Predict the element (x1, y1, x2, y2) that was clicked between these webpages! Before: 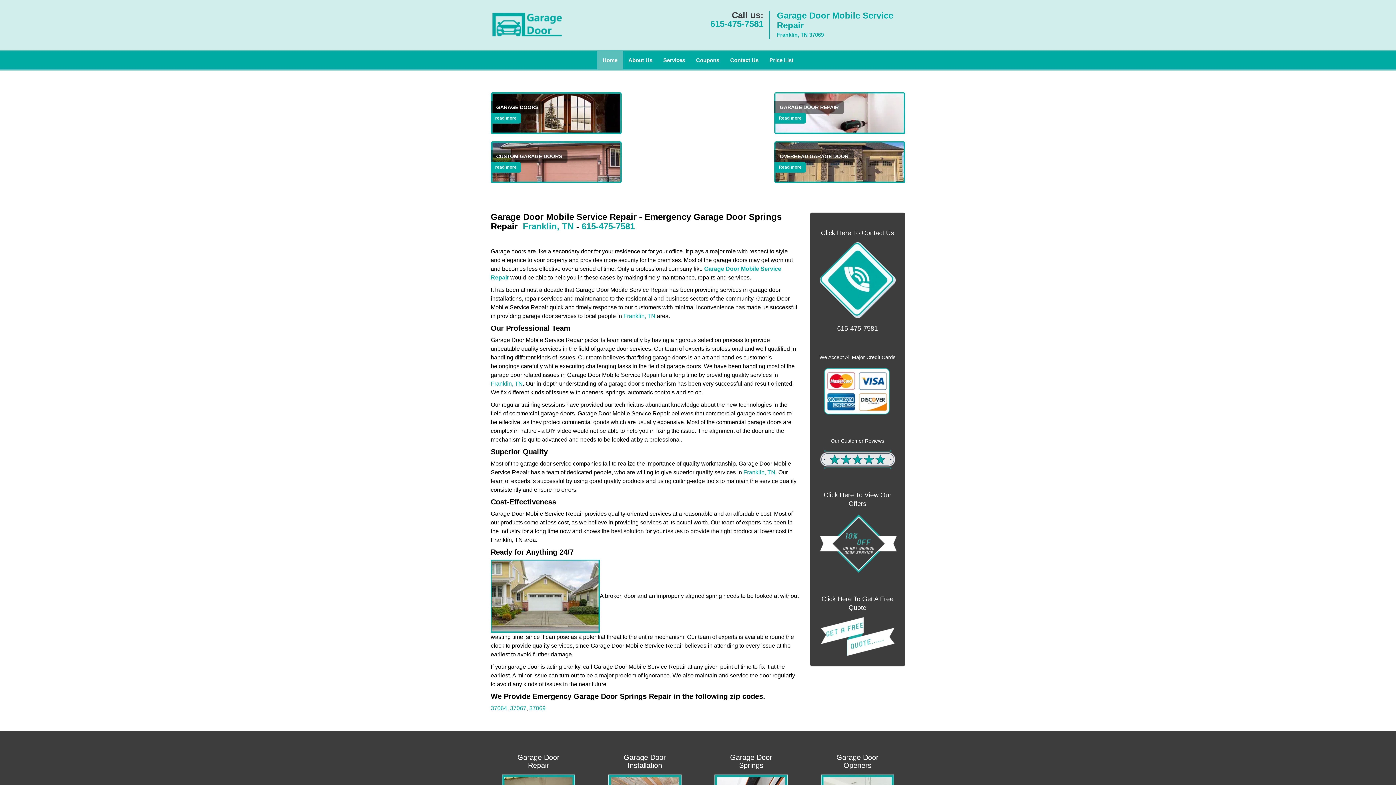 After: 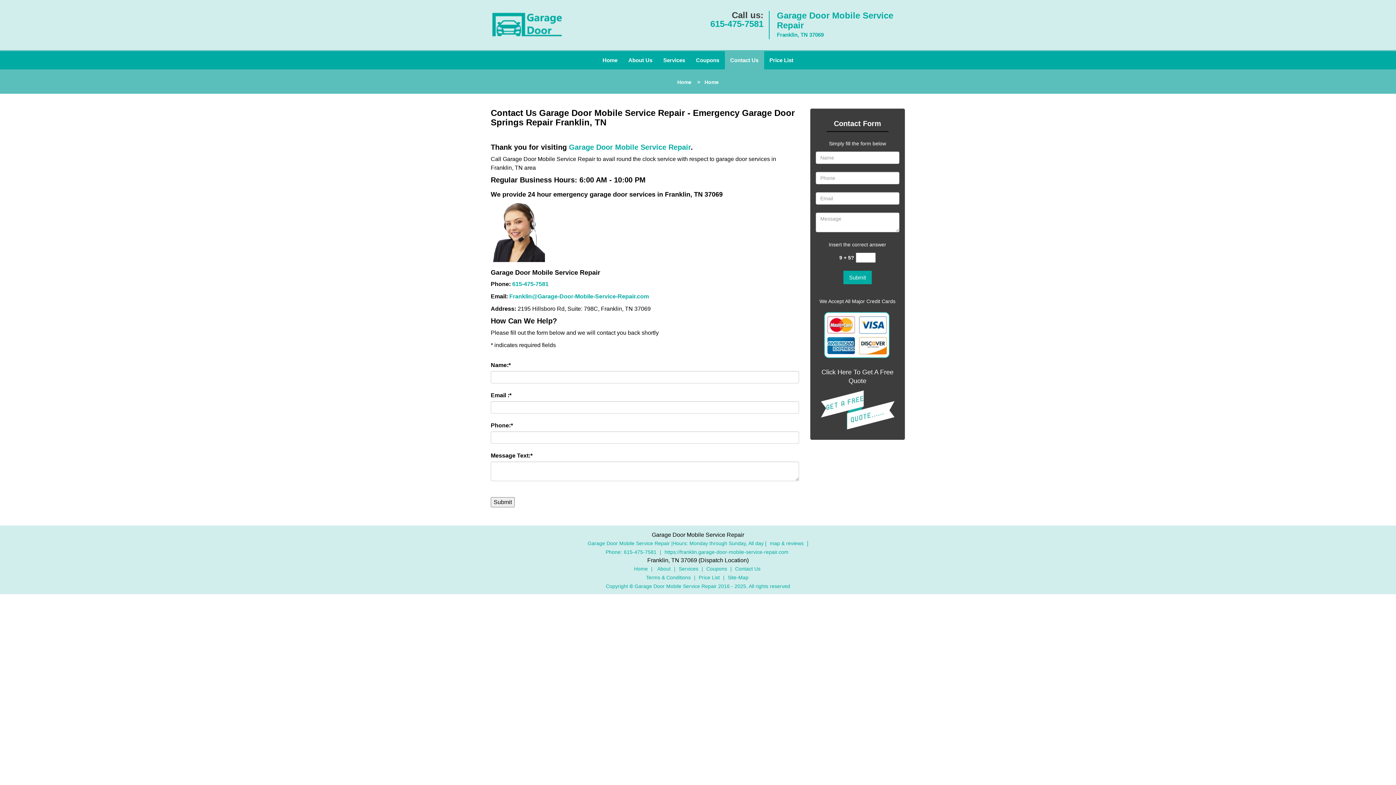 Action: bbox: (817, 562, 897, 628)